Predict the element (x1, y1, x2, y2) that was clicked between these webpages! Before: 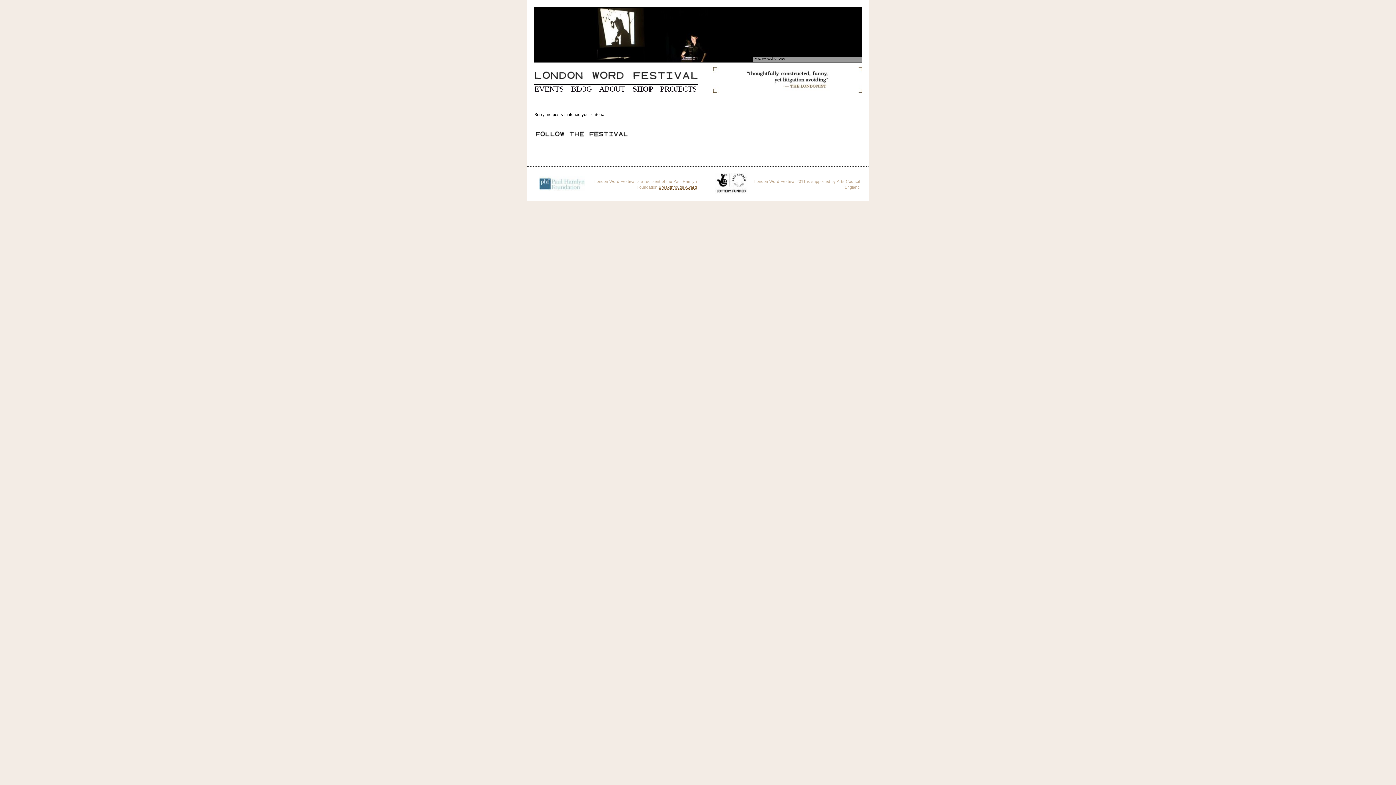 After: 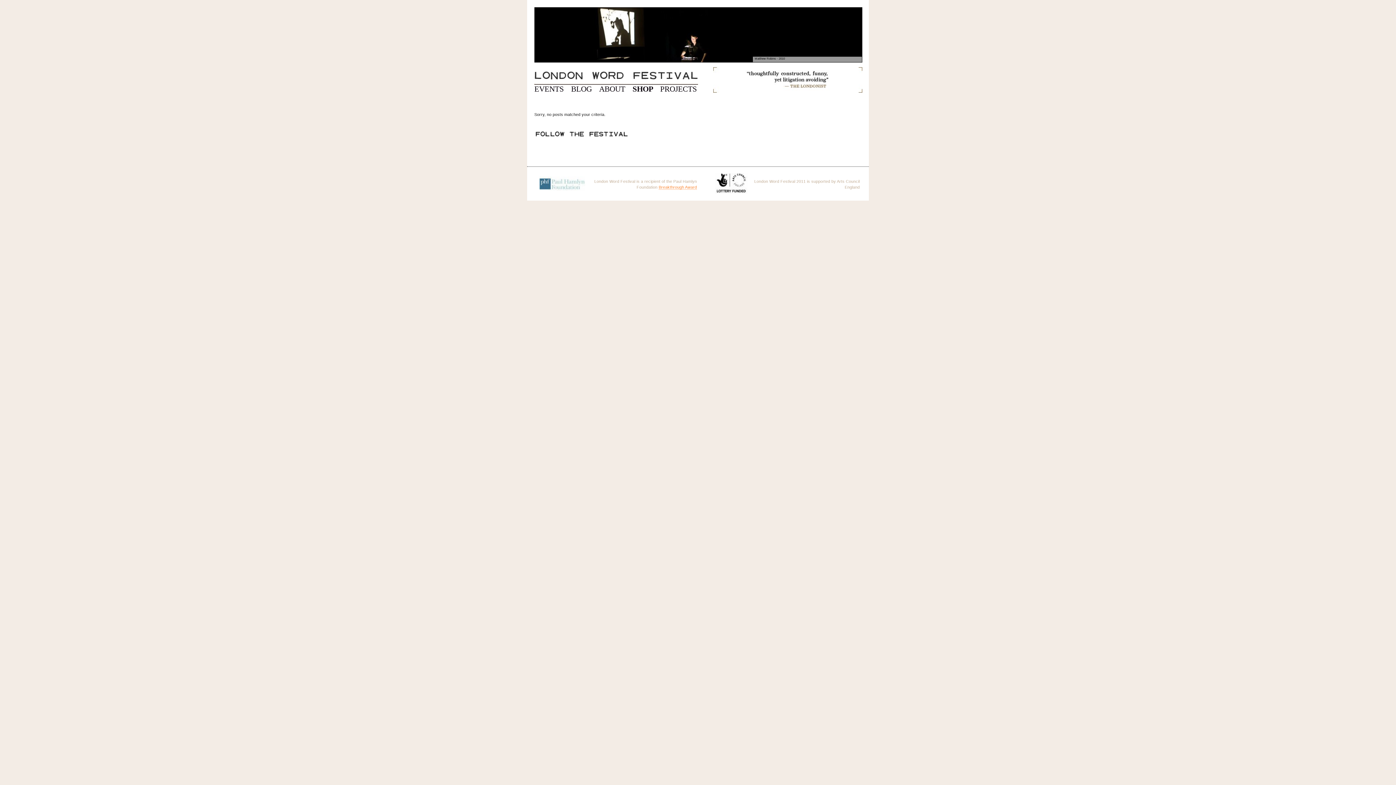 Action: label: Breakthrough Award bbox: (658, 184, 697, 189)